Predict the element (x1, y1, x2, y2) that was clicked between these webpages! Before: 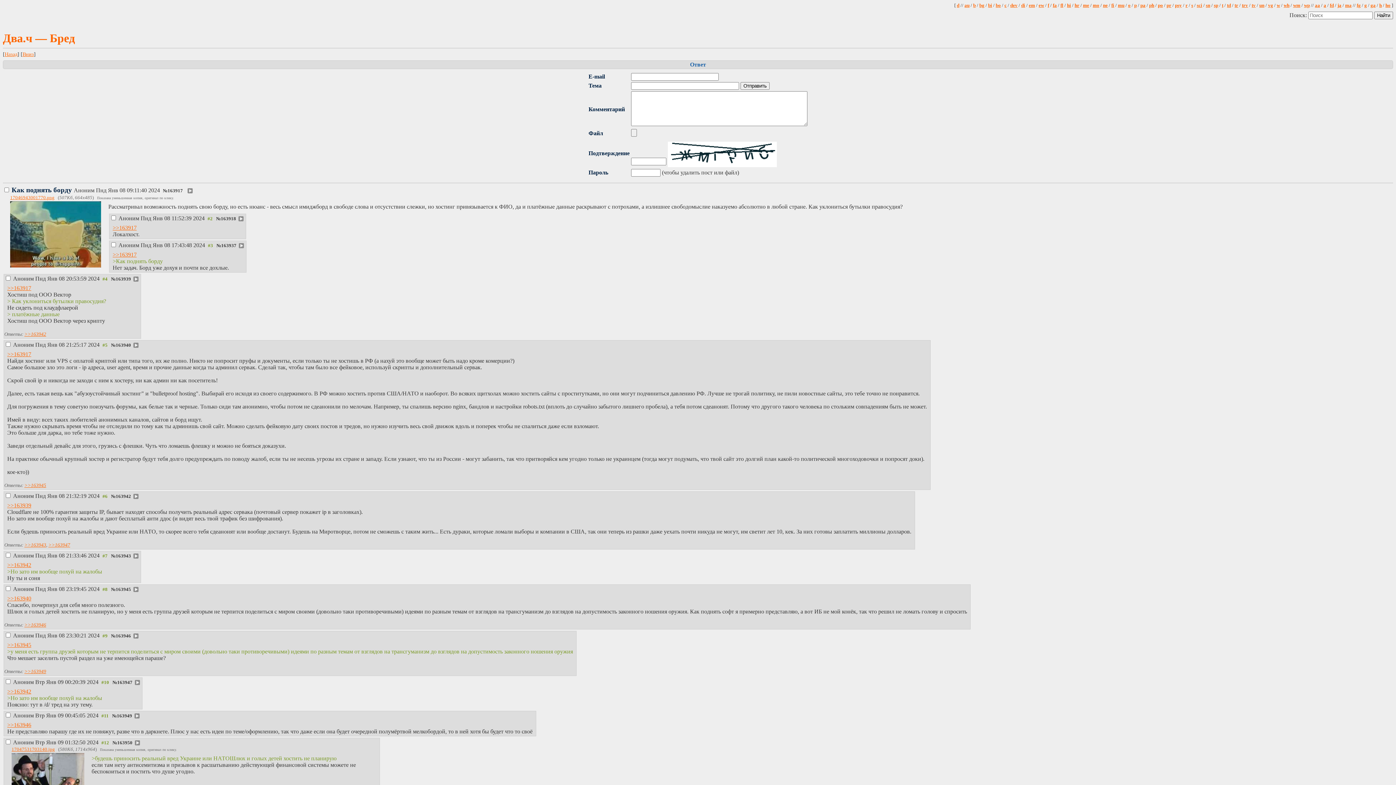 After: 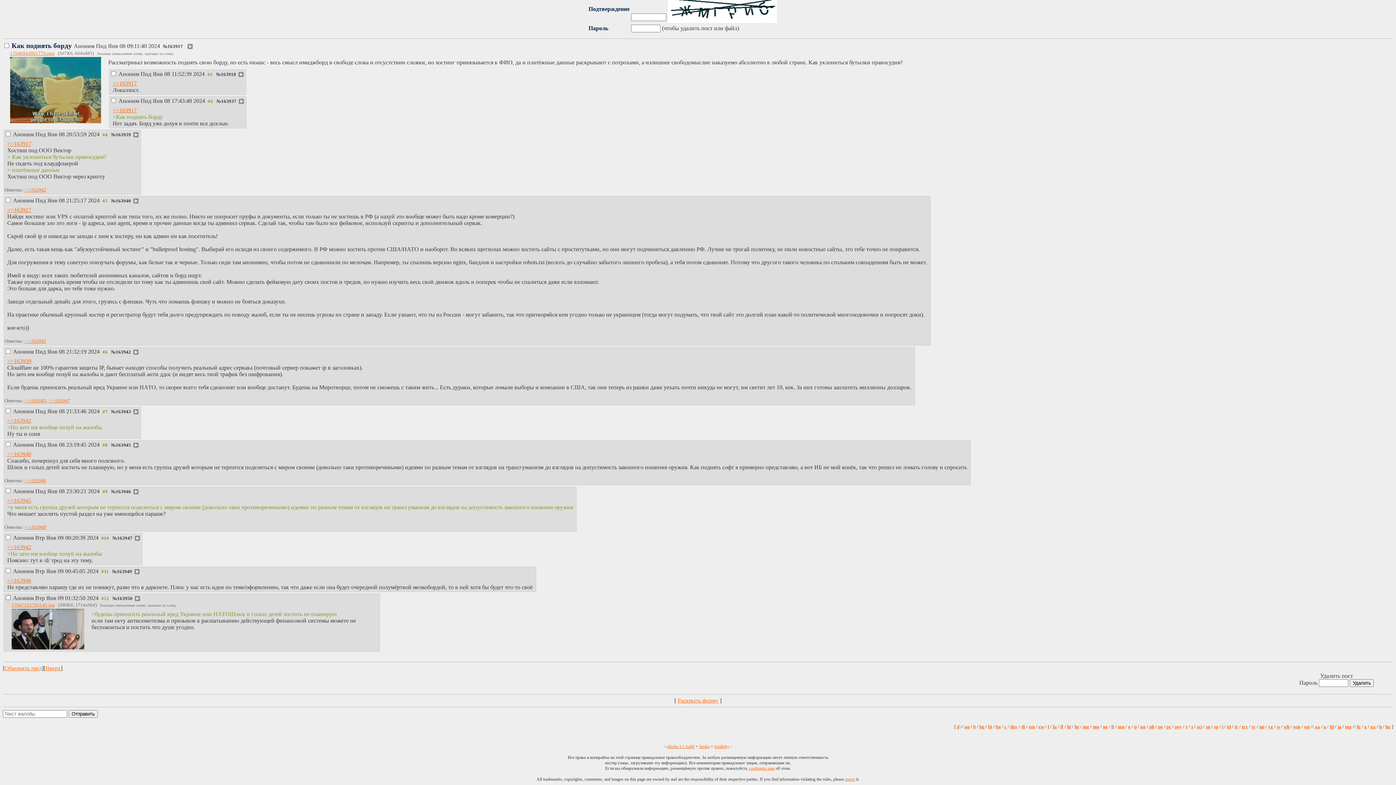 Action: label: >>163940 bbox: (7, 595, 31, 601)